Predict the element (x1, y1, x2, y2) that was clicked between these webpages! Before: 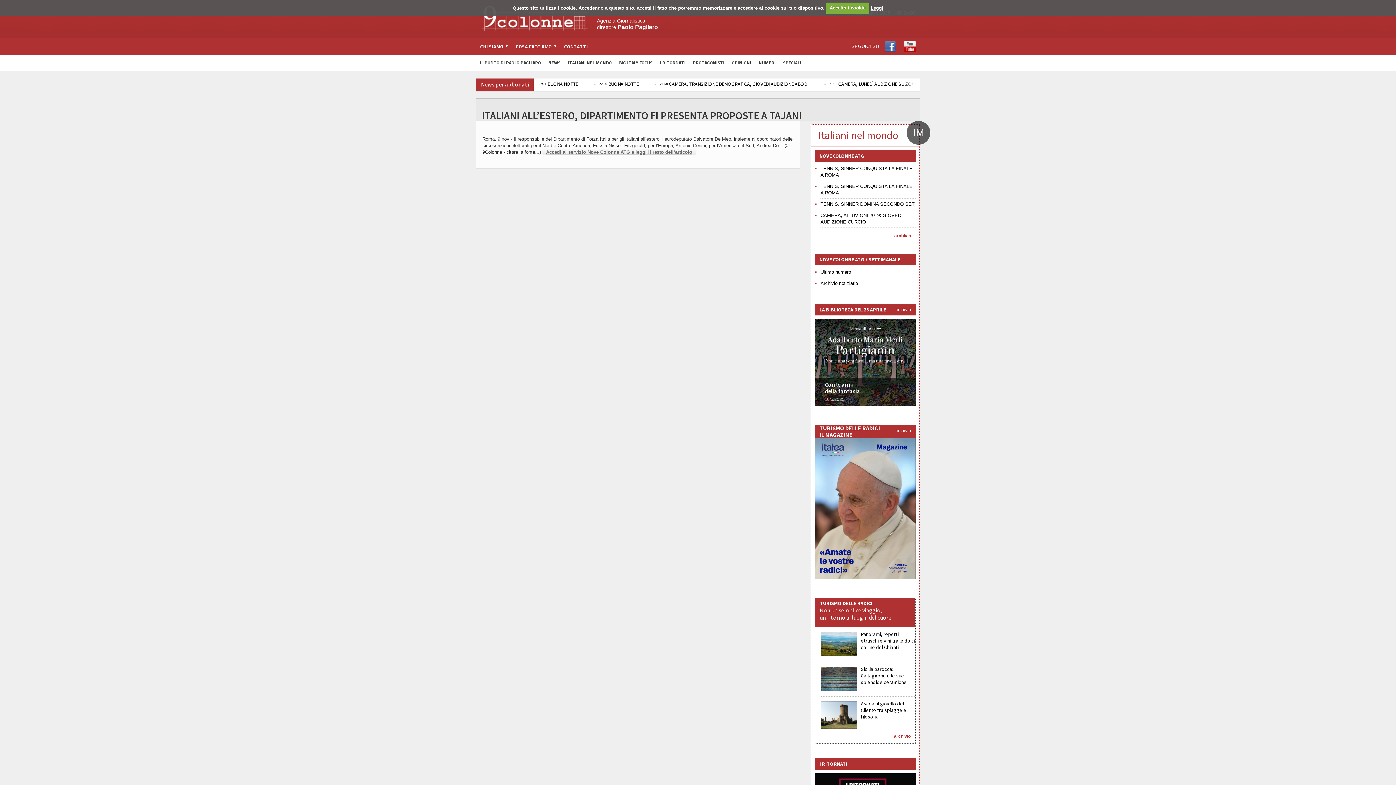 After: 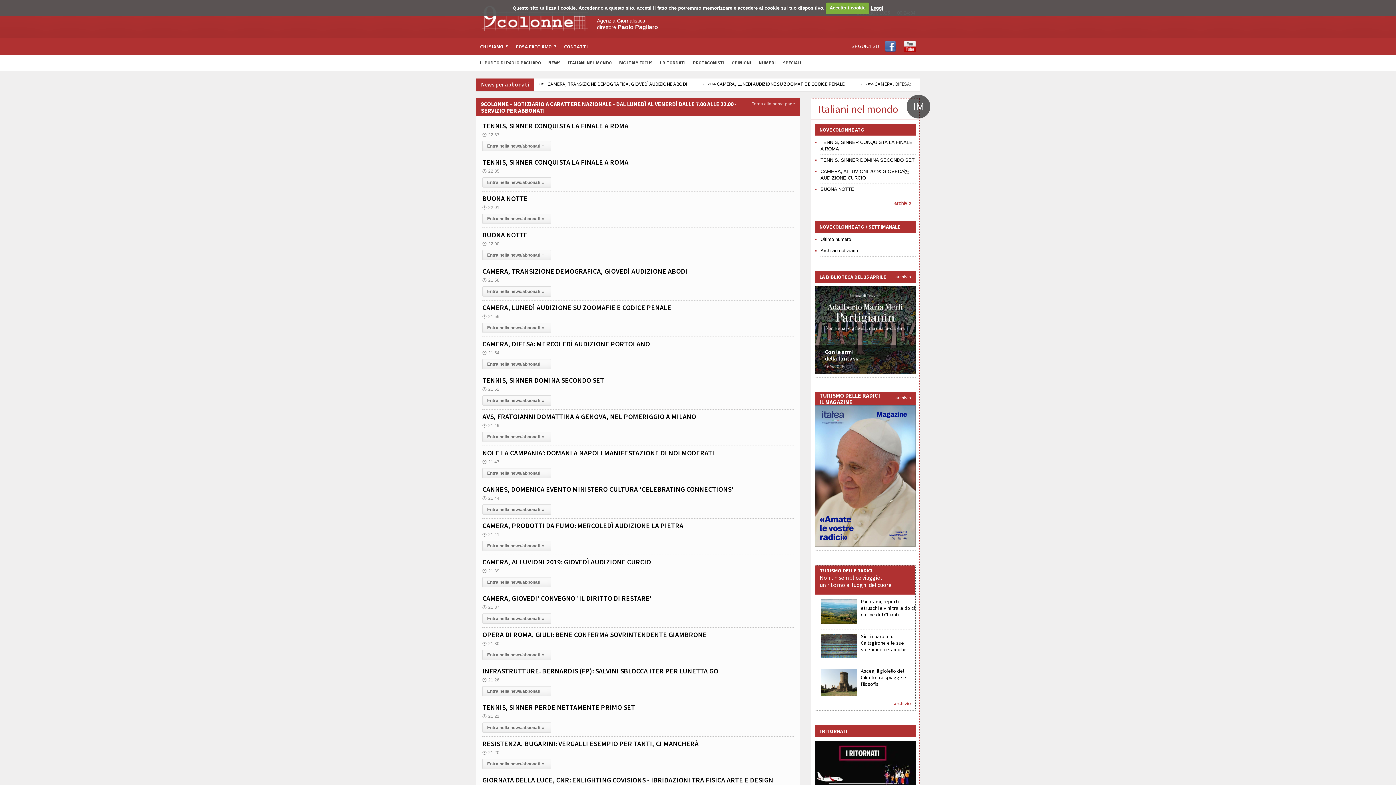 Action: label: NEWS bbox: (544, 54, 564, 70)